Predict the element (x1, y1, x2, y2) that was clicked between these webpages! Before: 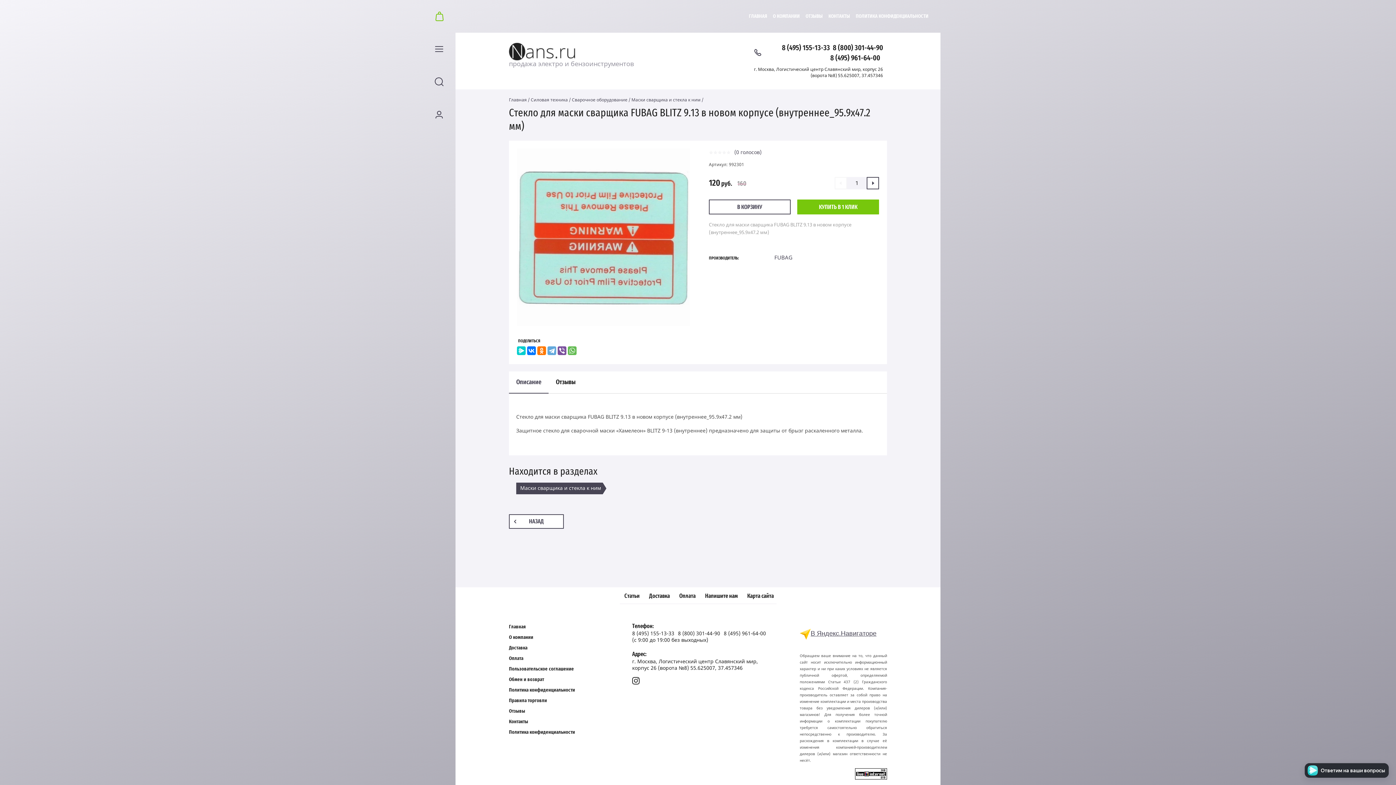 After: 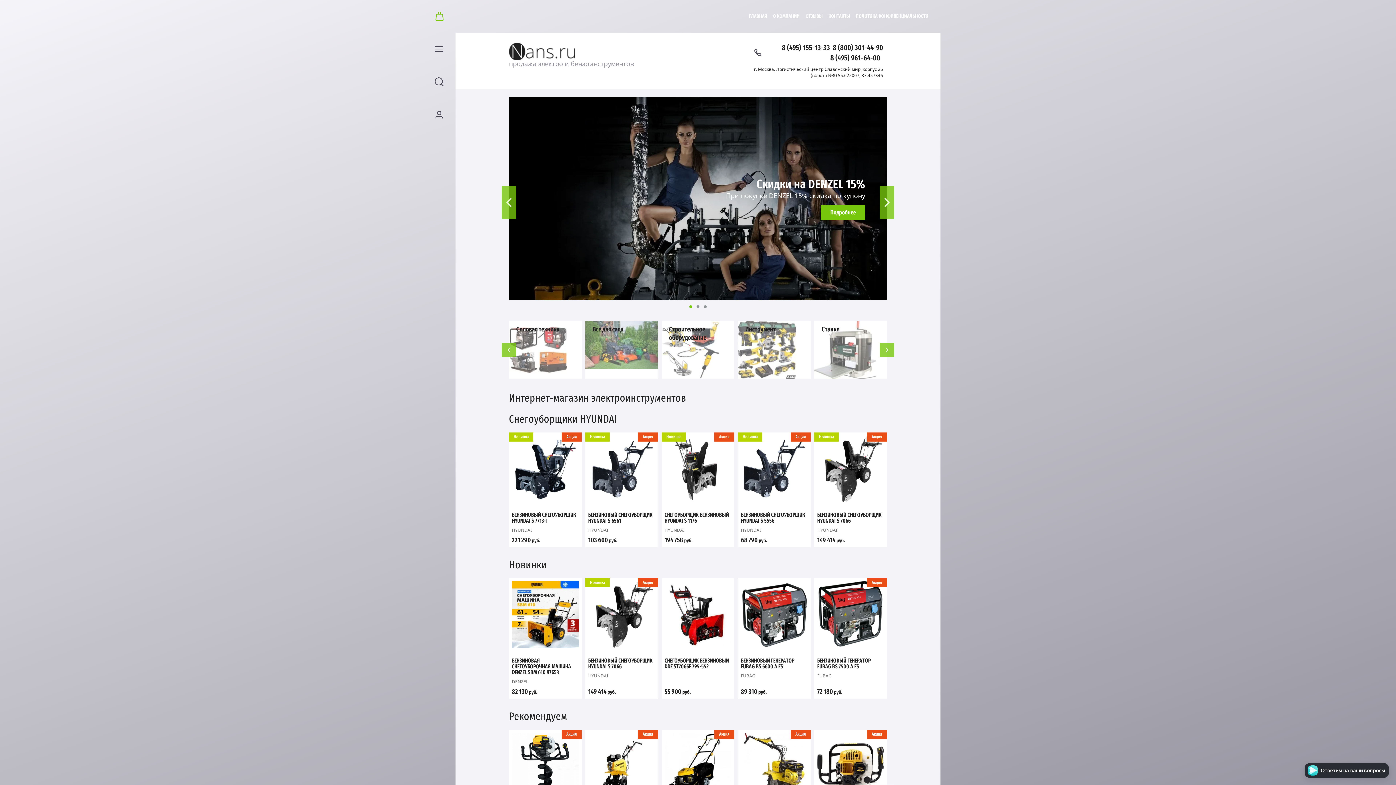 Action: bbox: (509, 621, 525, 632) label: Главная